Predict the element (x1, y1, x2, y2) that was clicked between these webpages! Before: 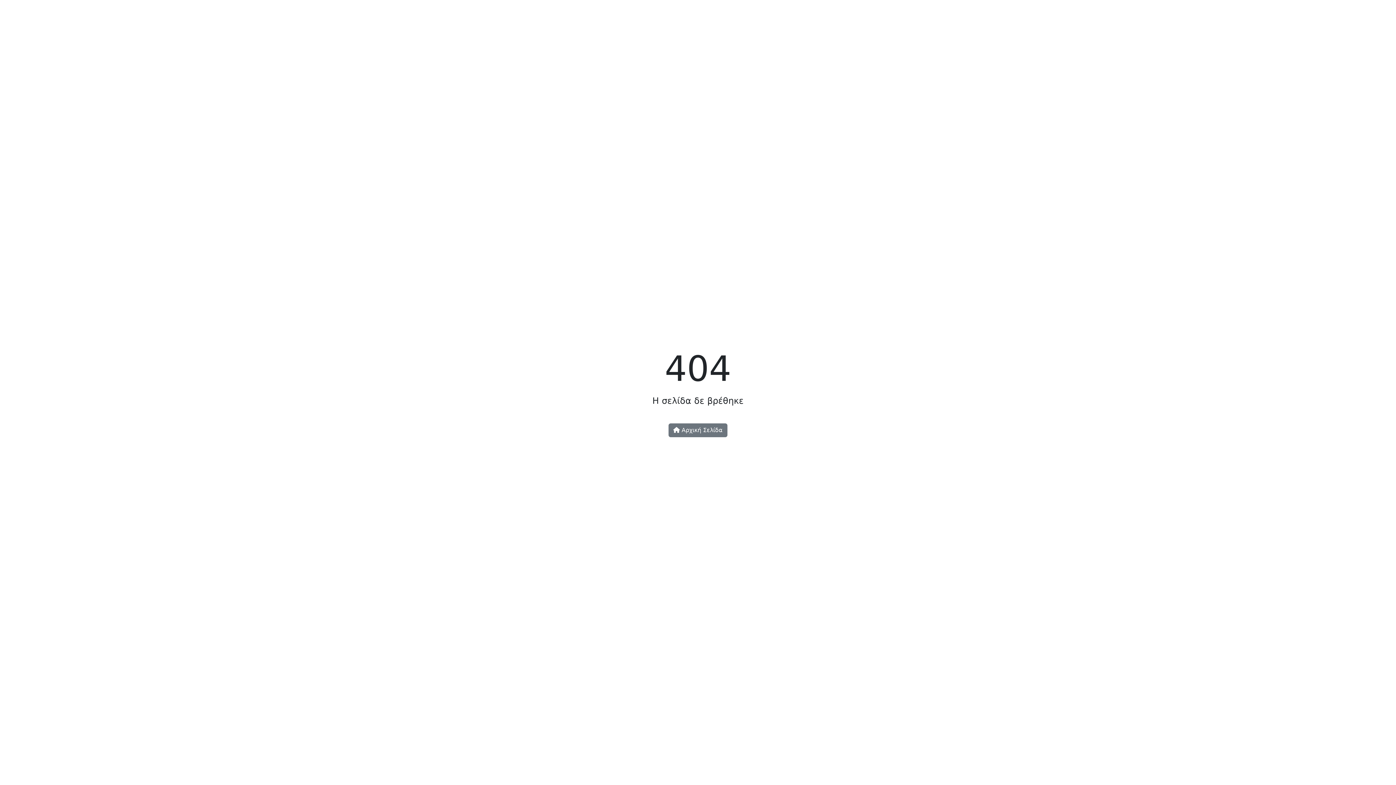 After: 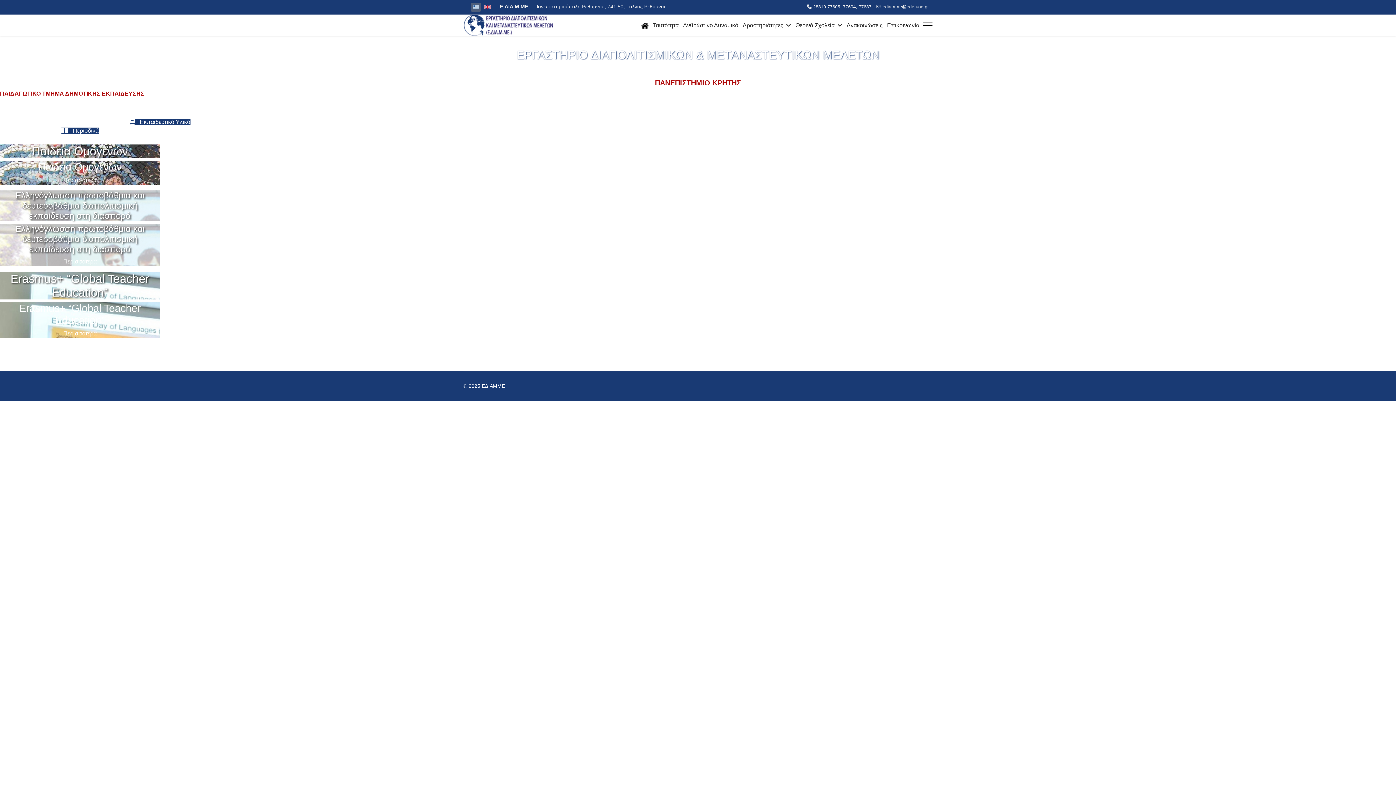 Action: bbox: (668, 423, 727, 437) label:  Αρχική Σελίδα